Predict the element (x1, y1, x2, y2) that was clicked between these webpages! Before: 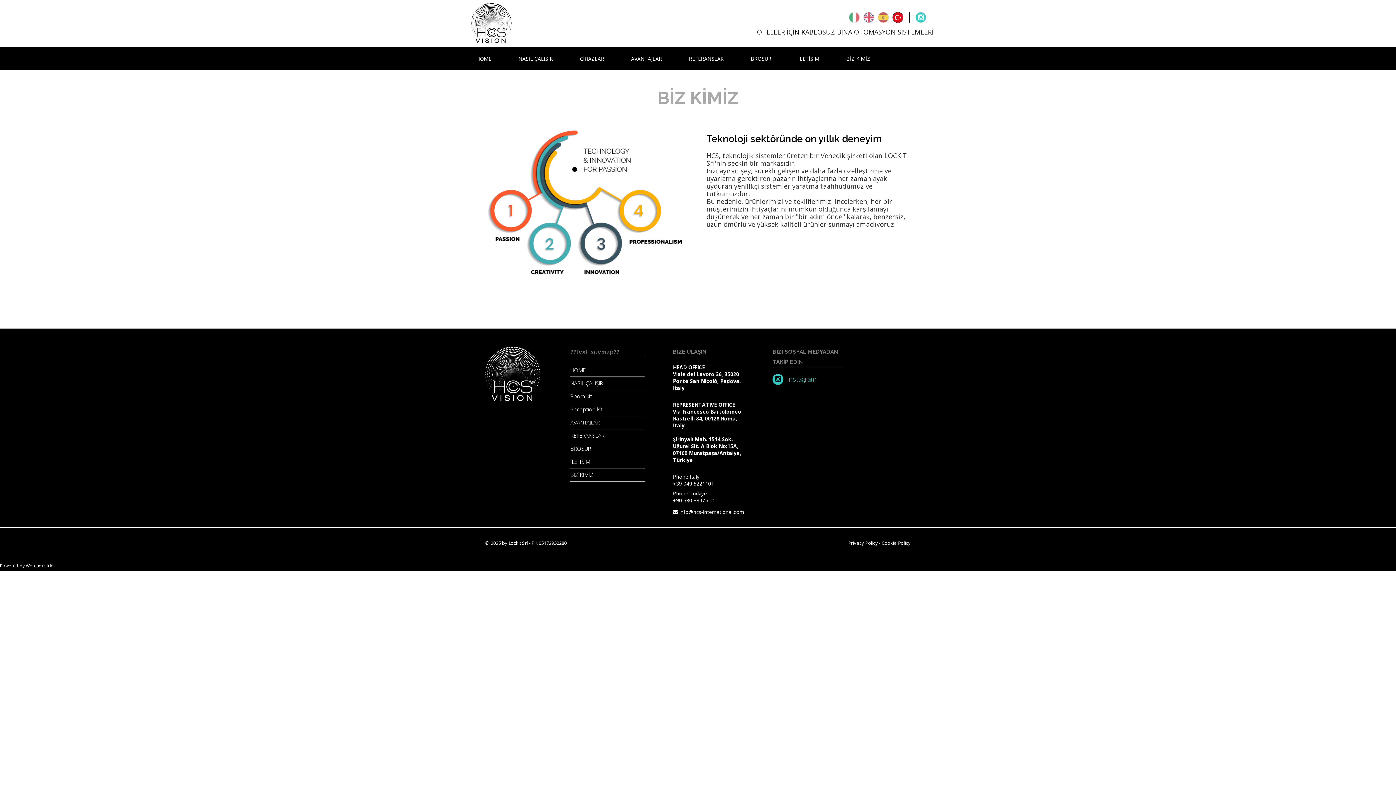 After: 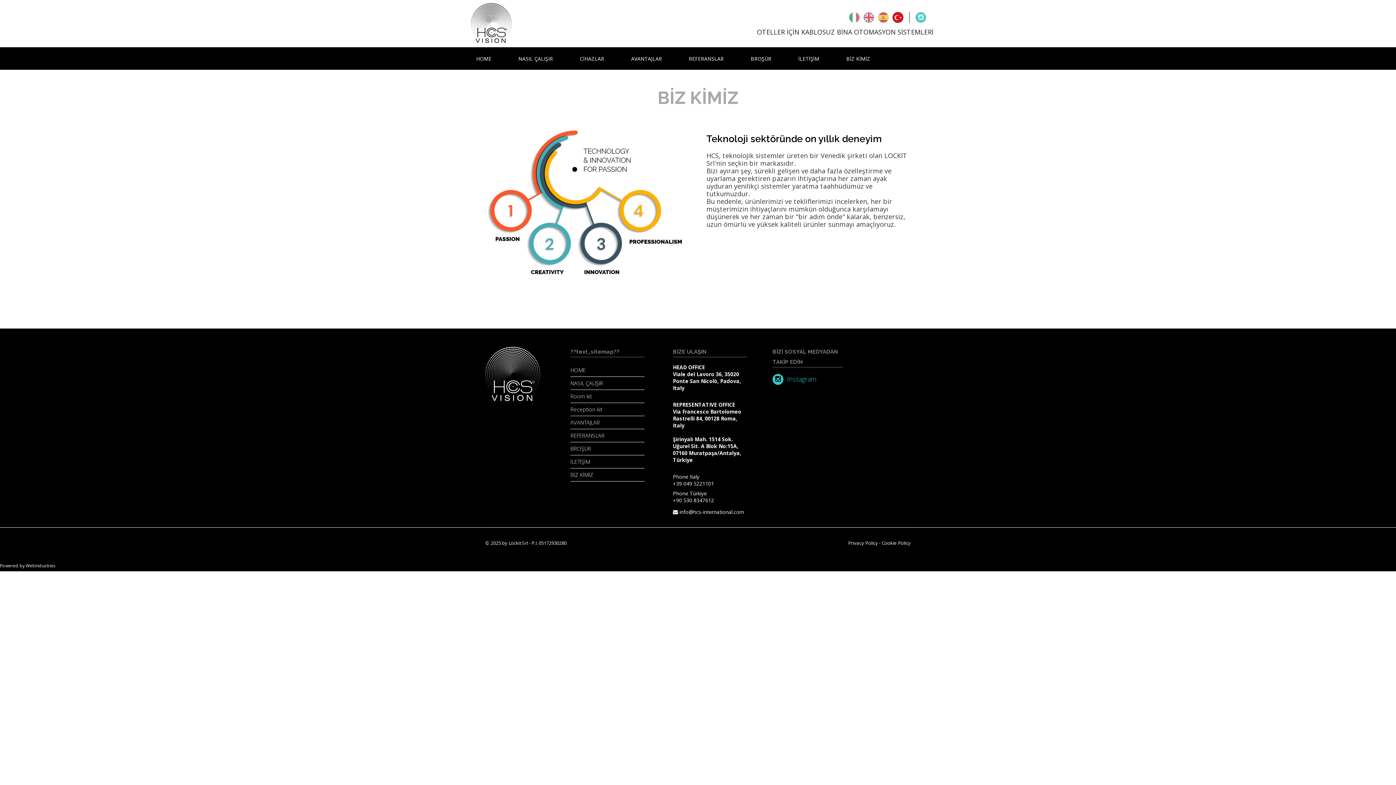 Action: bbox: (772, 374, 843, 384) label: Instagram